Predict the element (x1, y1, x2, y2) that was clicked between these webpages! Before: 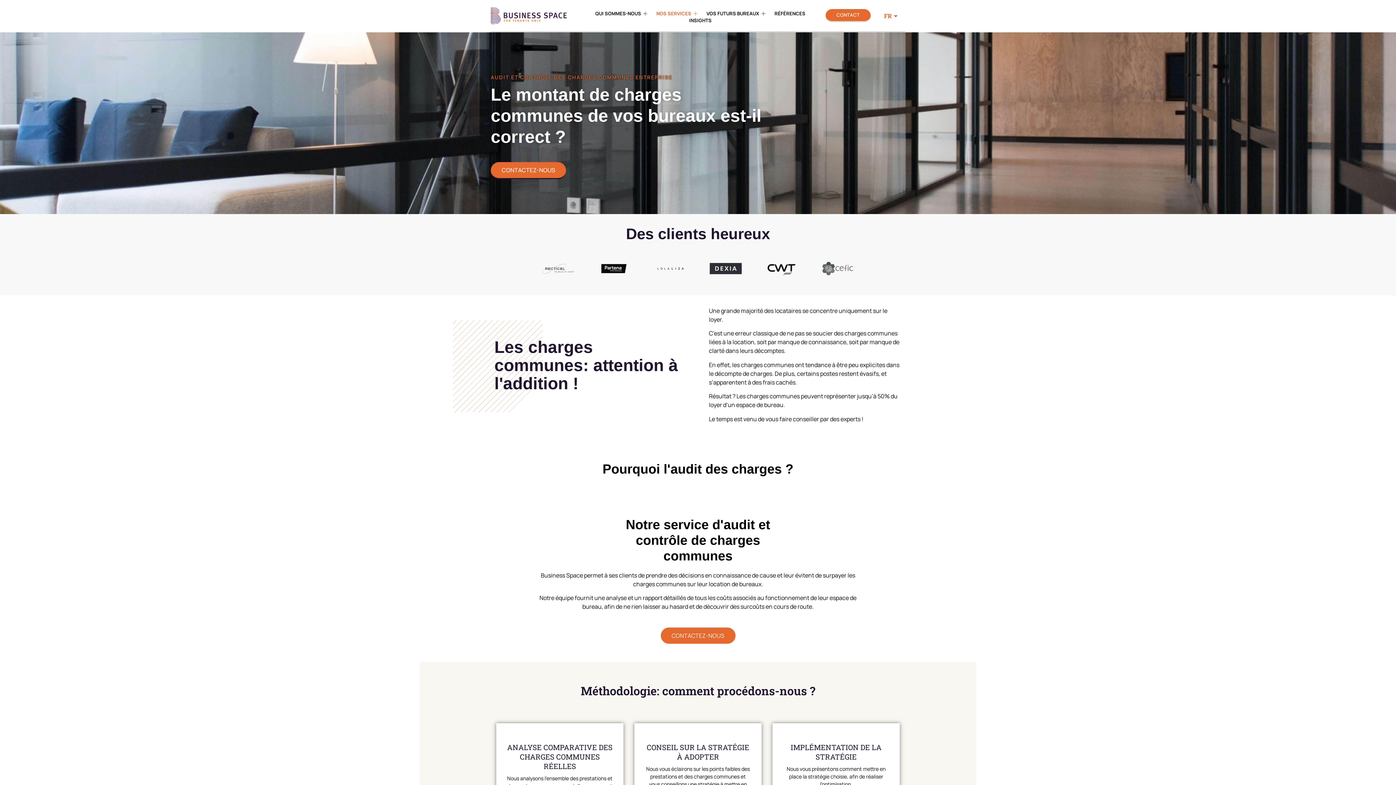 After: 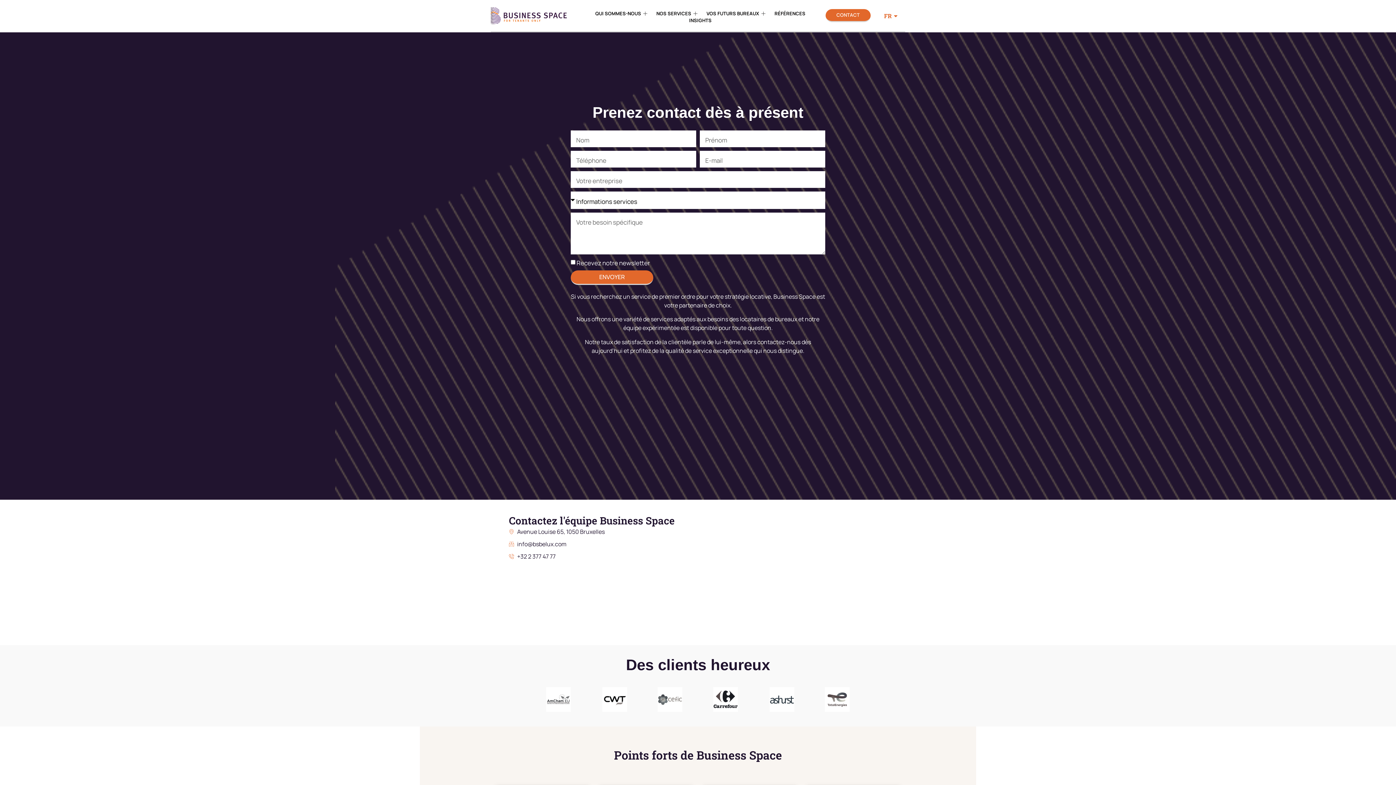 Action: bbox: (490, 162, 566, 179) label: CONTACTEZ-NOUS